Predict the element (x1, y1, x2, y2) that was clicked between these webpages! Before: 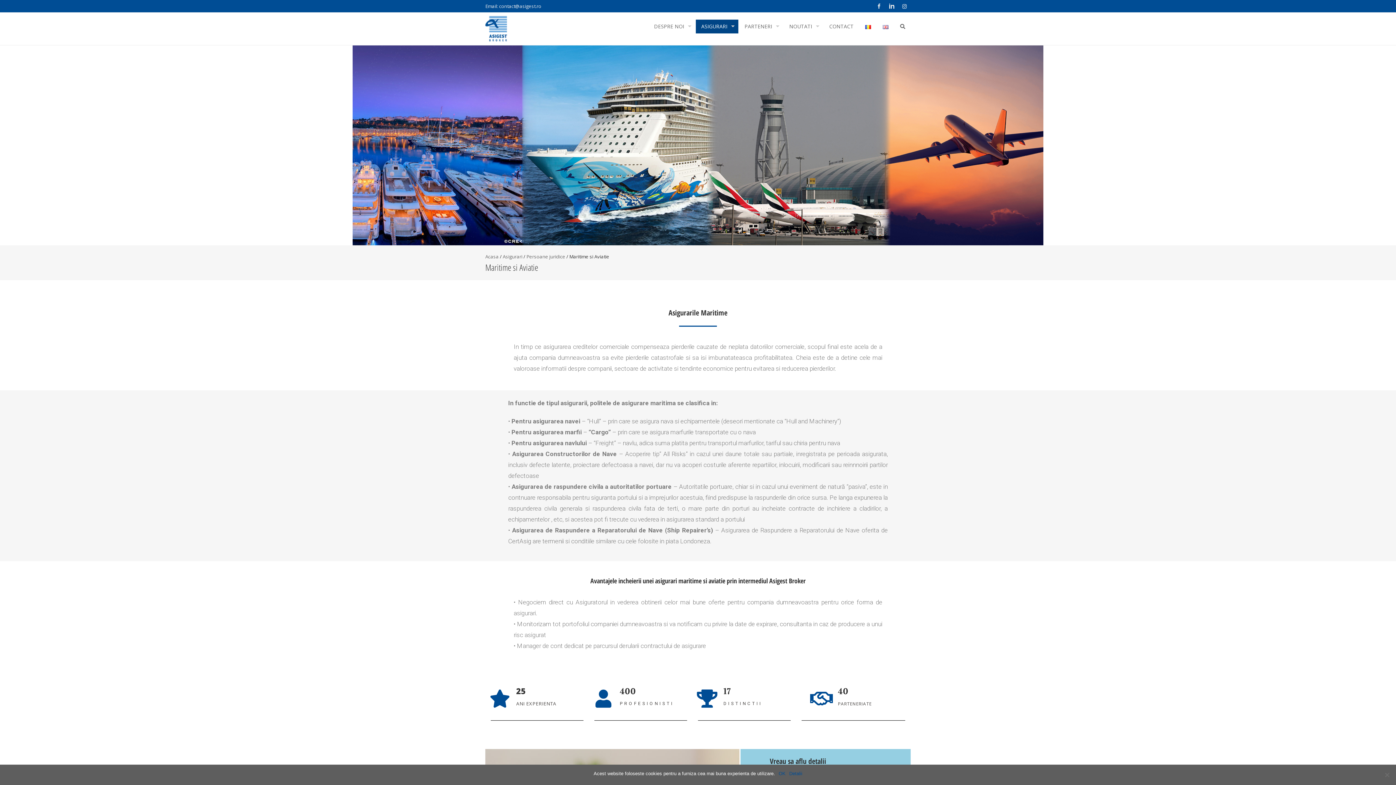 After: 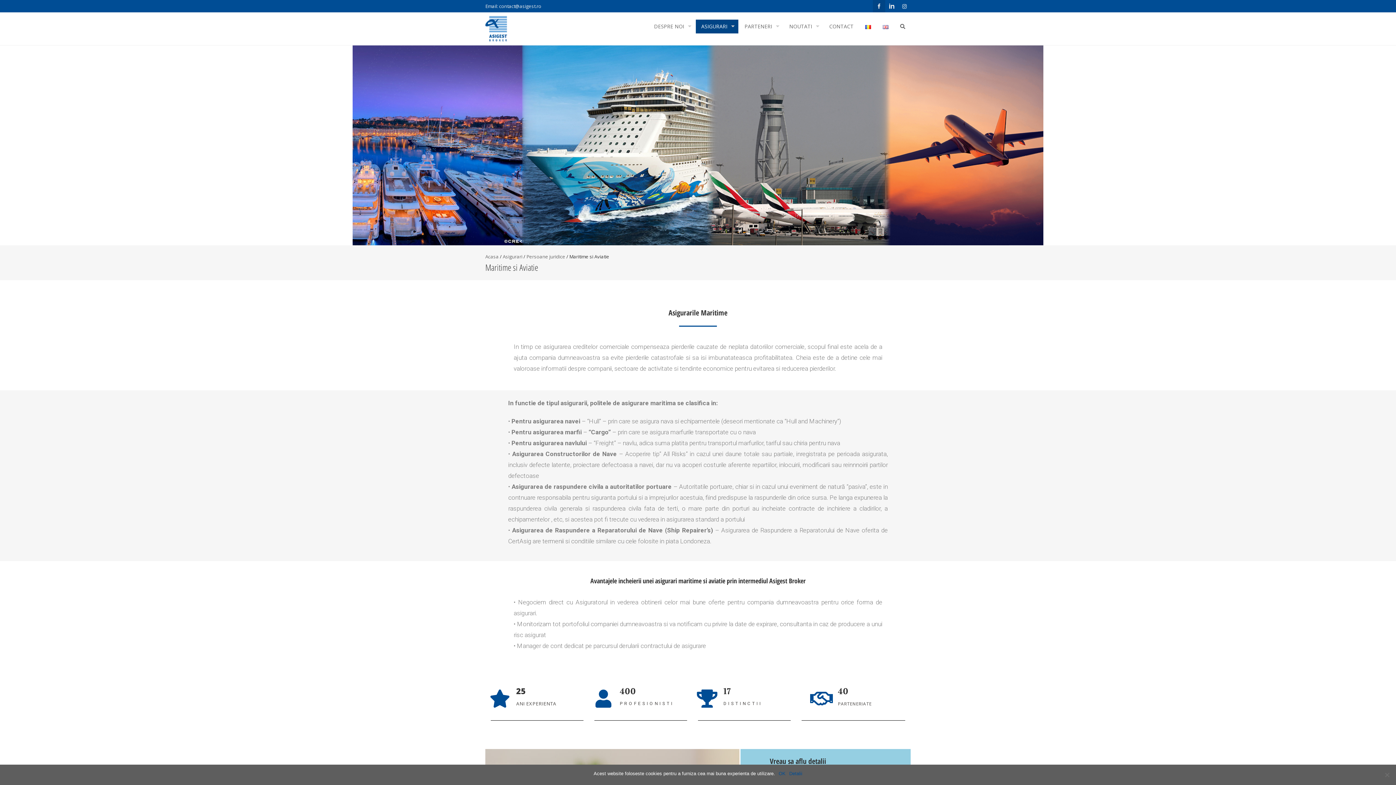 Action: bbox: (873, 0, 885, 12)